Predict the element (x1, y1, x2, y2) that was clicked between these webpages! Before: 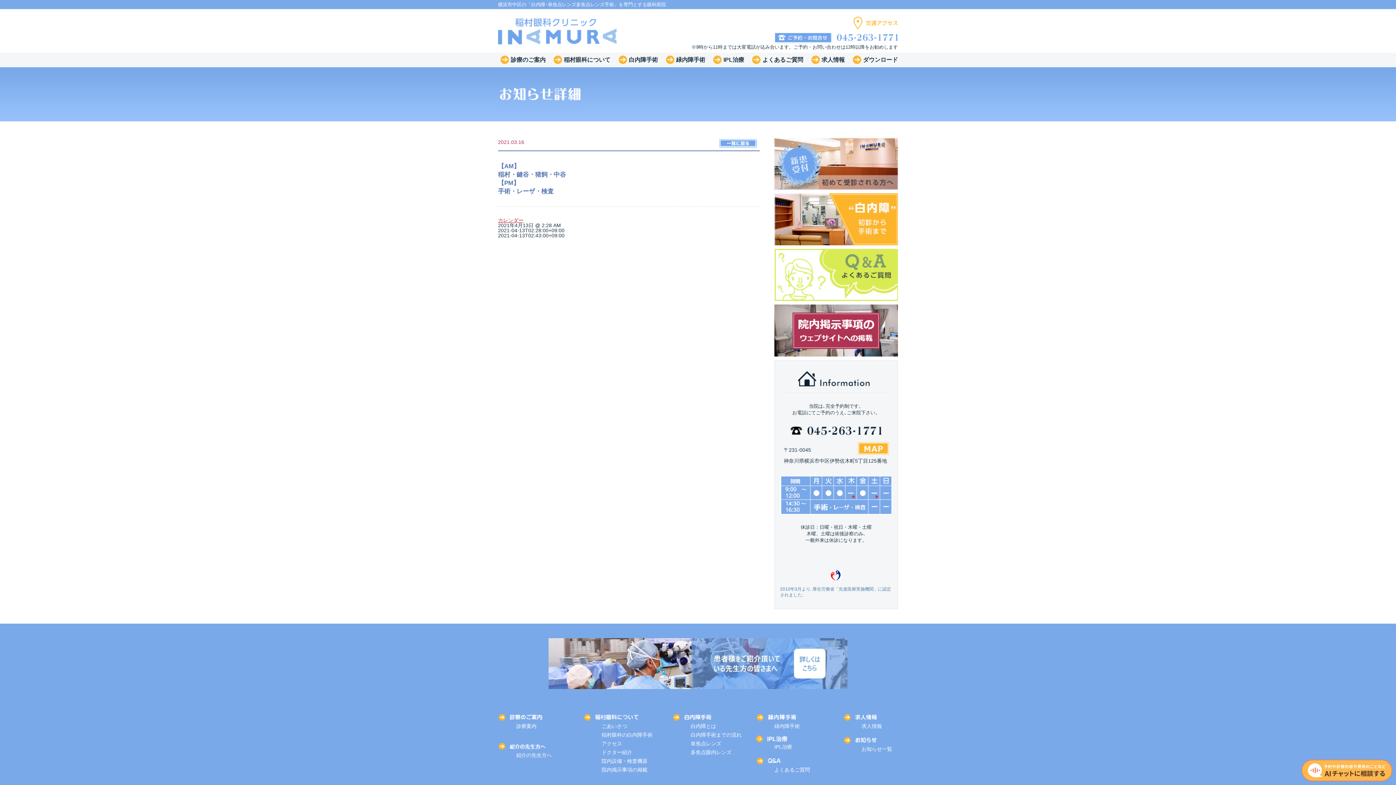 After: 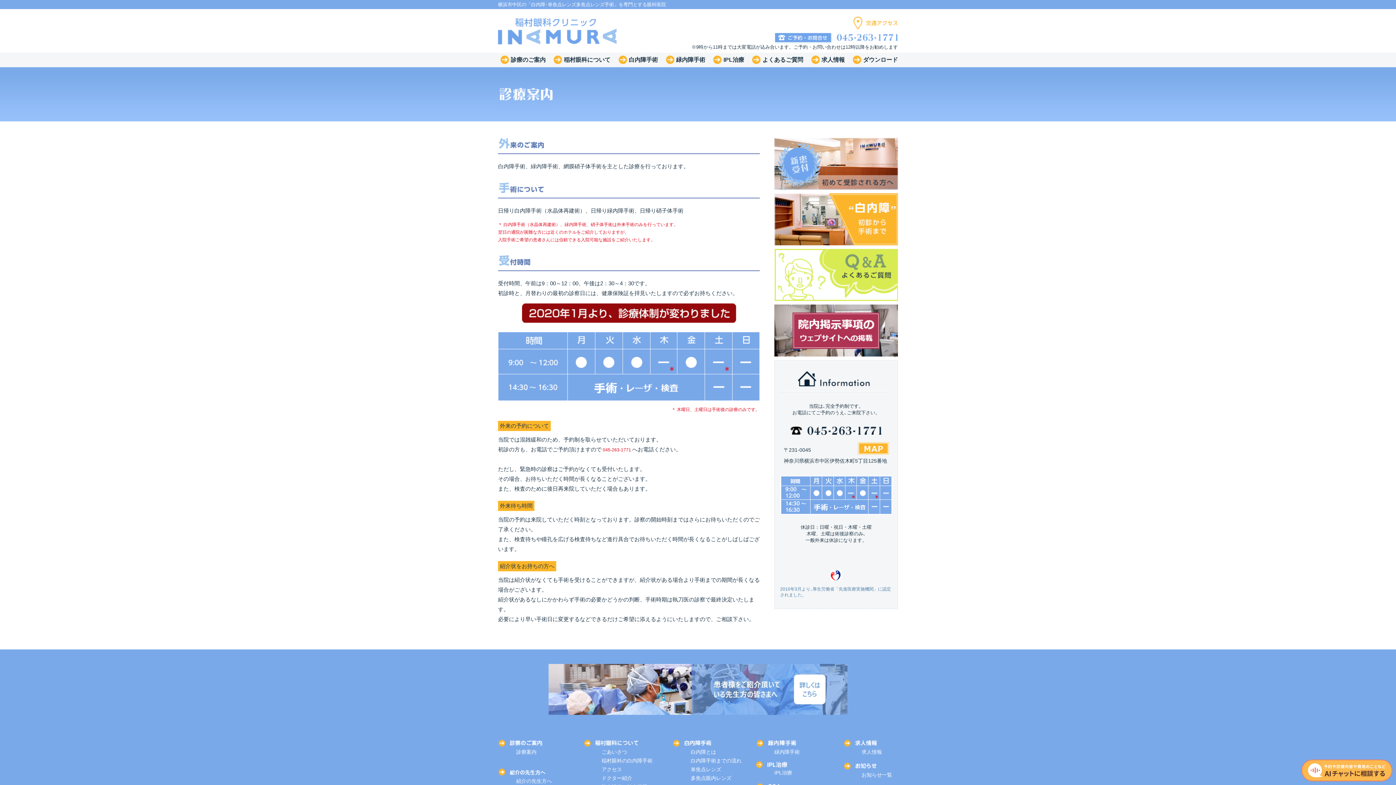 Action: bbox: (516, 723, 536, 729) label: 診療案内